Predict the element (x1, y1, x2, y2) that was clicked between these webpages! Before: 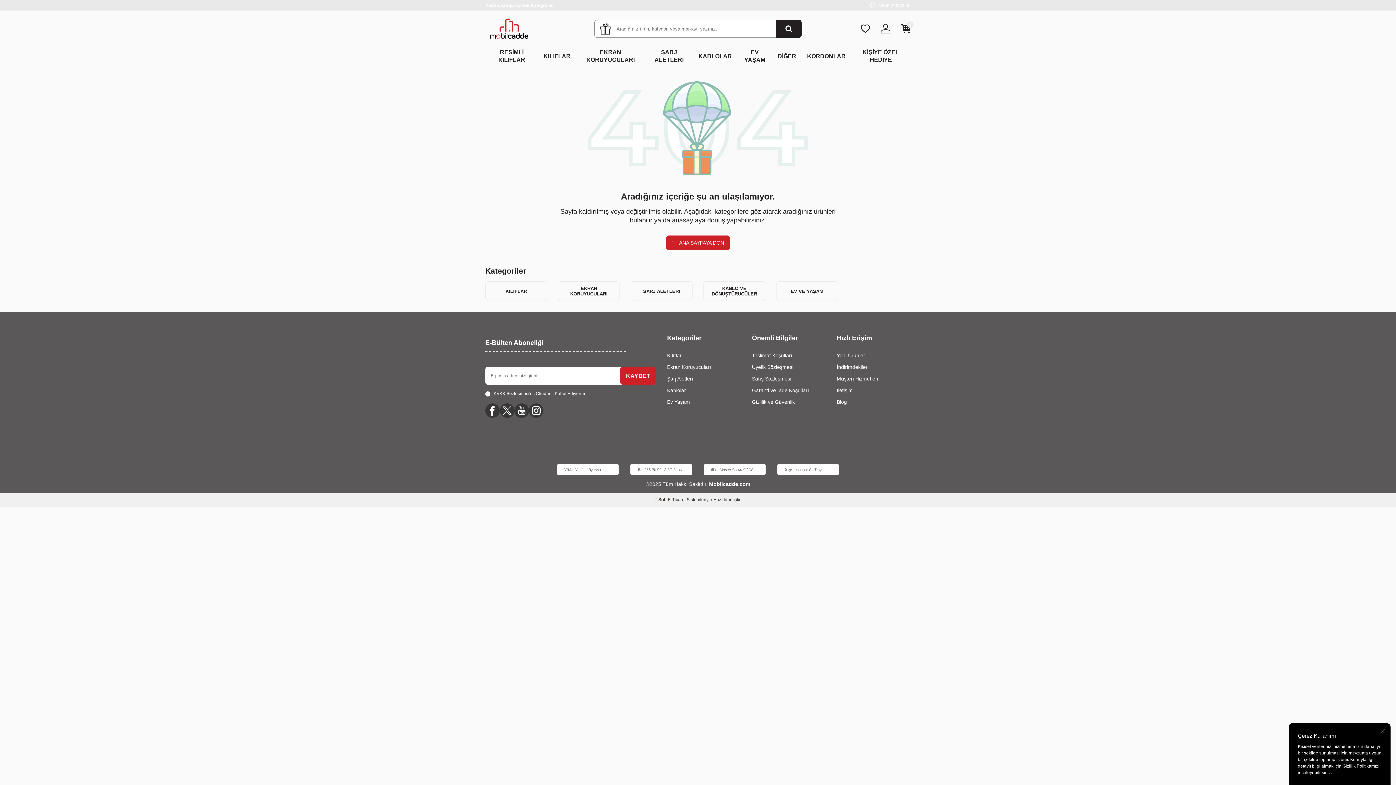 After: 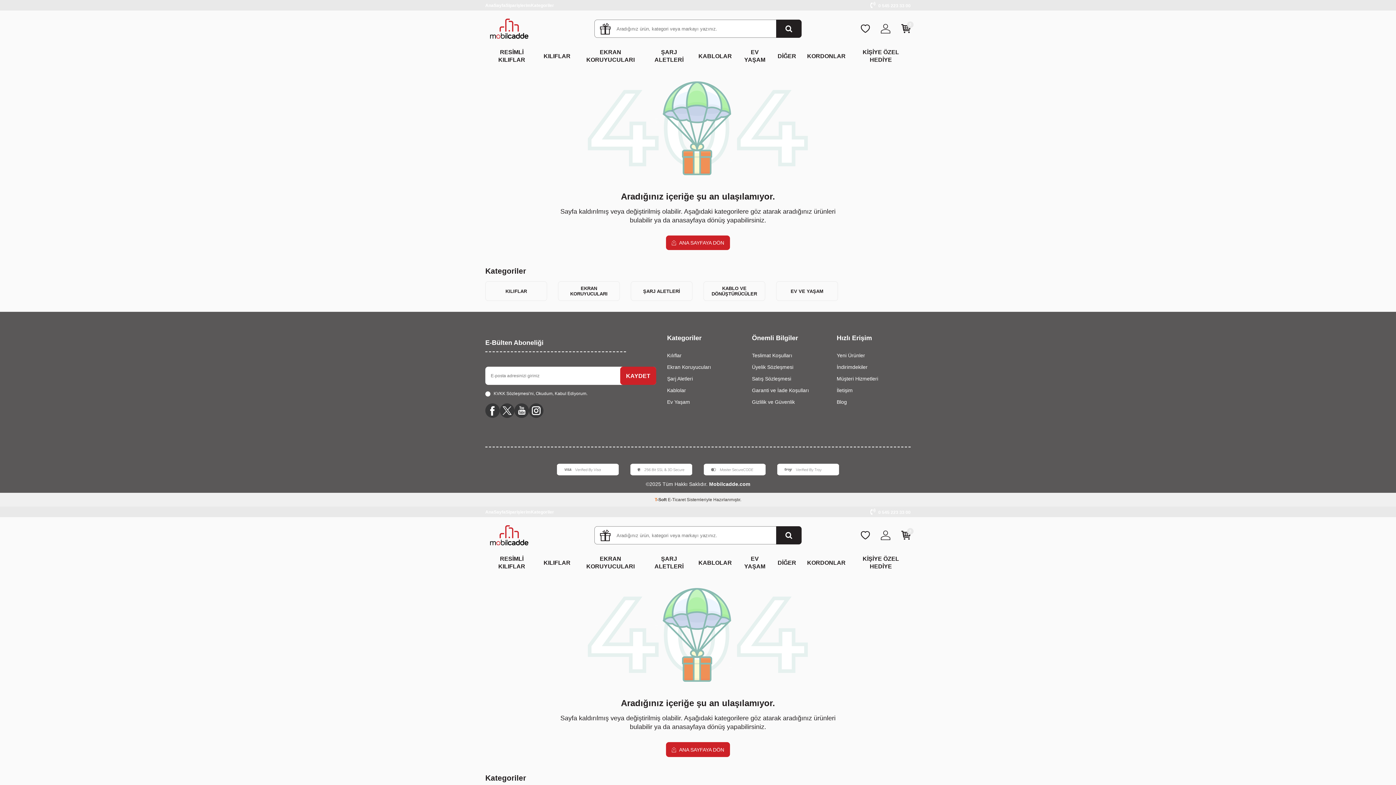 Action: bbox: (667, 349, 741, 361) label: Kılıflar